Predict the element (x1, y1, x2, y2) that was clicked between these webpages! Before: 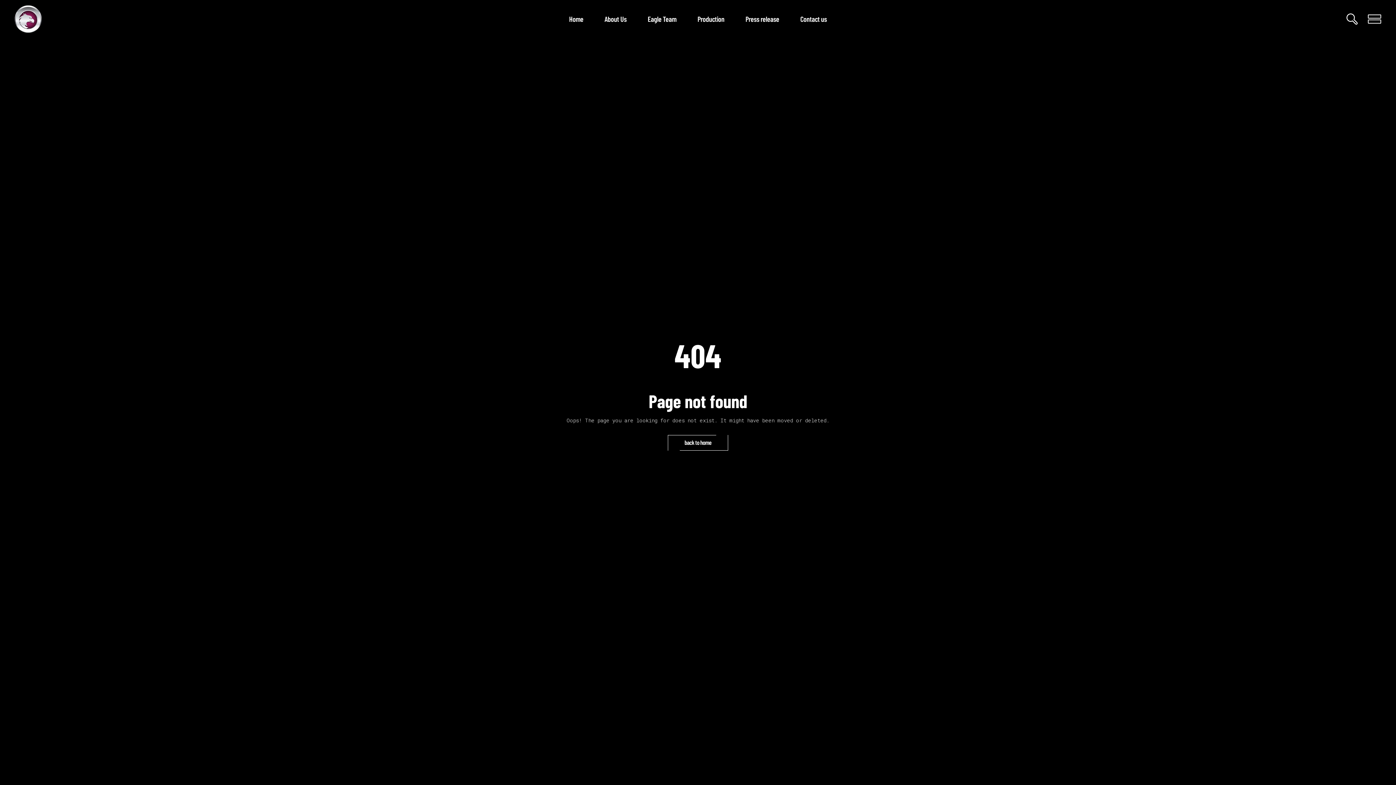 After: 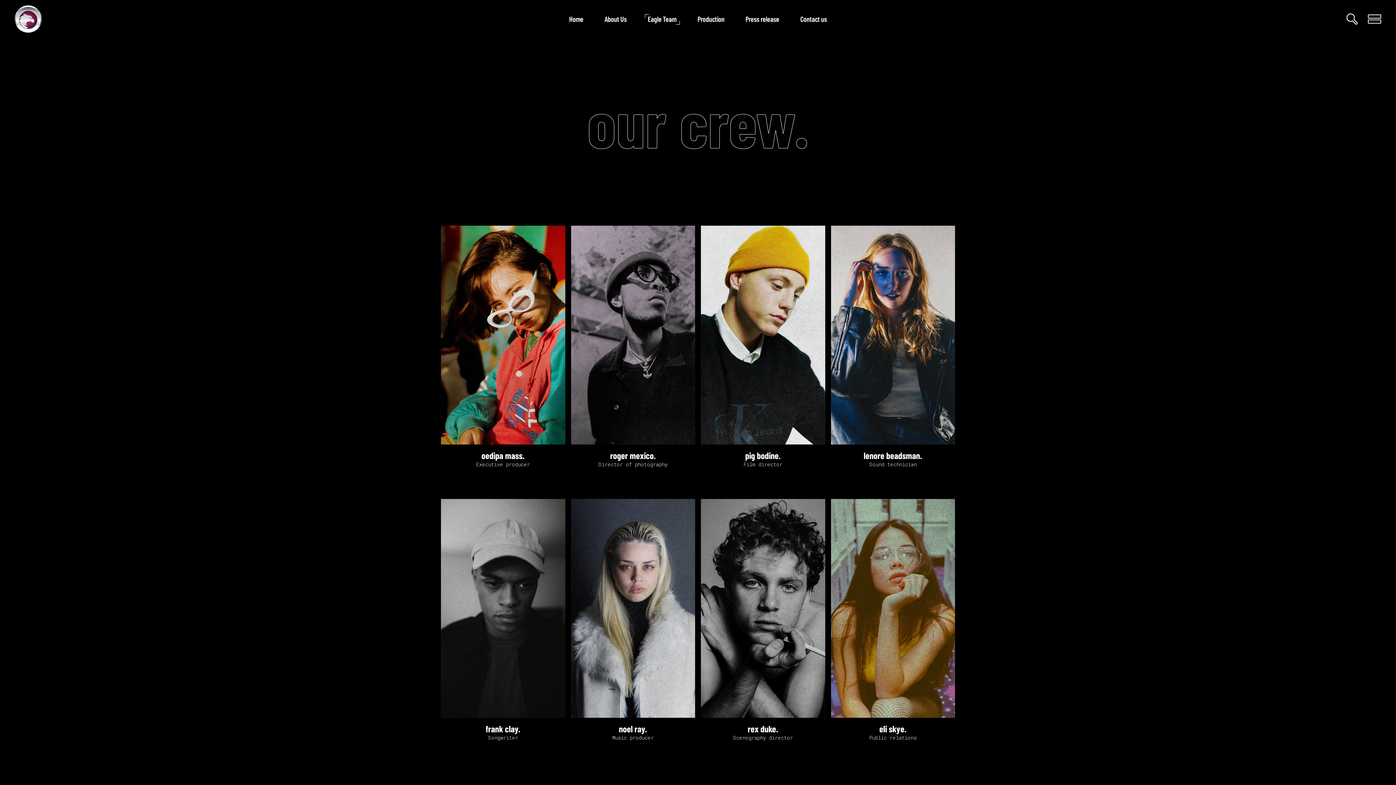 Action: bbox: (637, 0, 687, 37) label: Eagle Team